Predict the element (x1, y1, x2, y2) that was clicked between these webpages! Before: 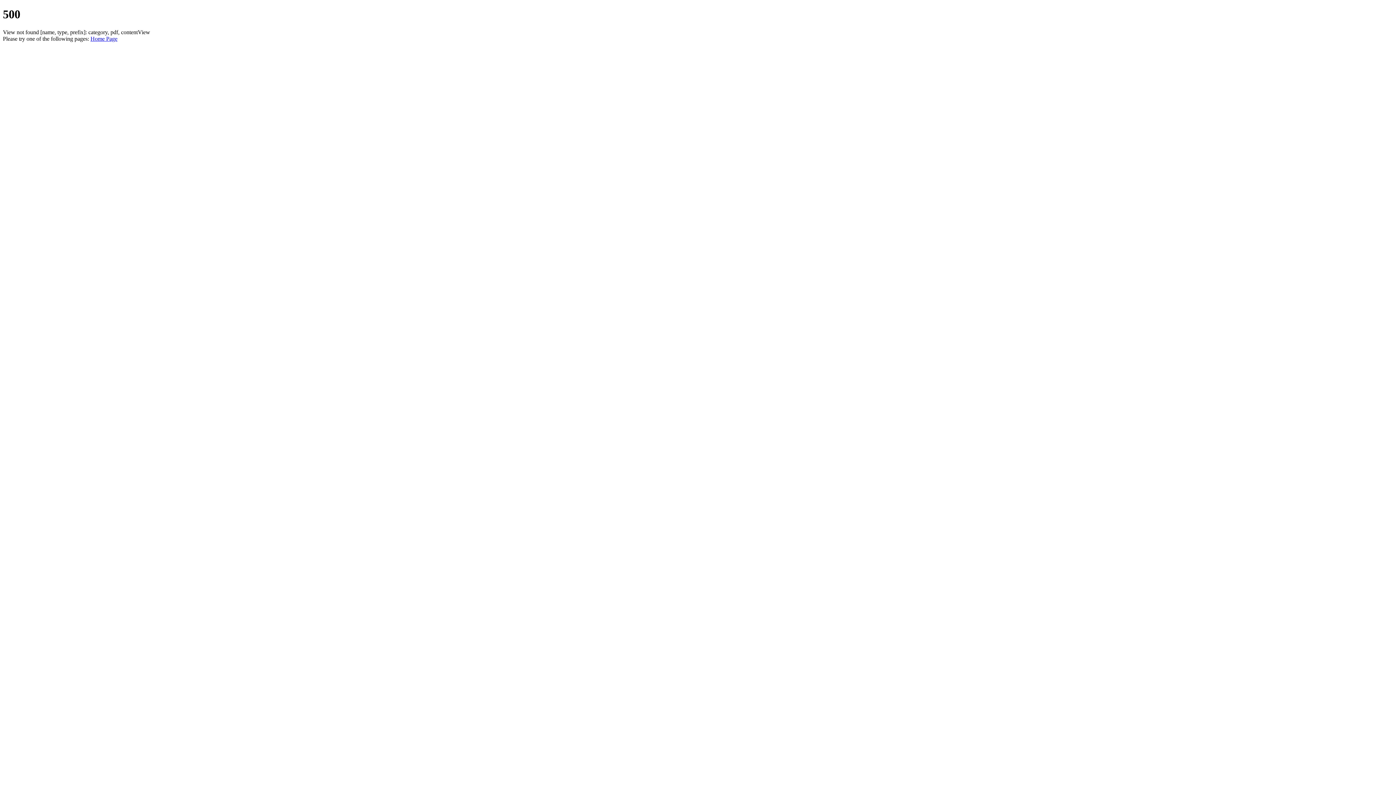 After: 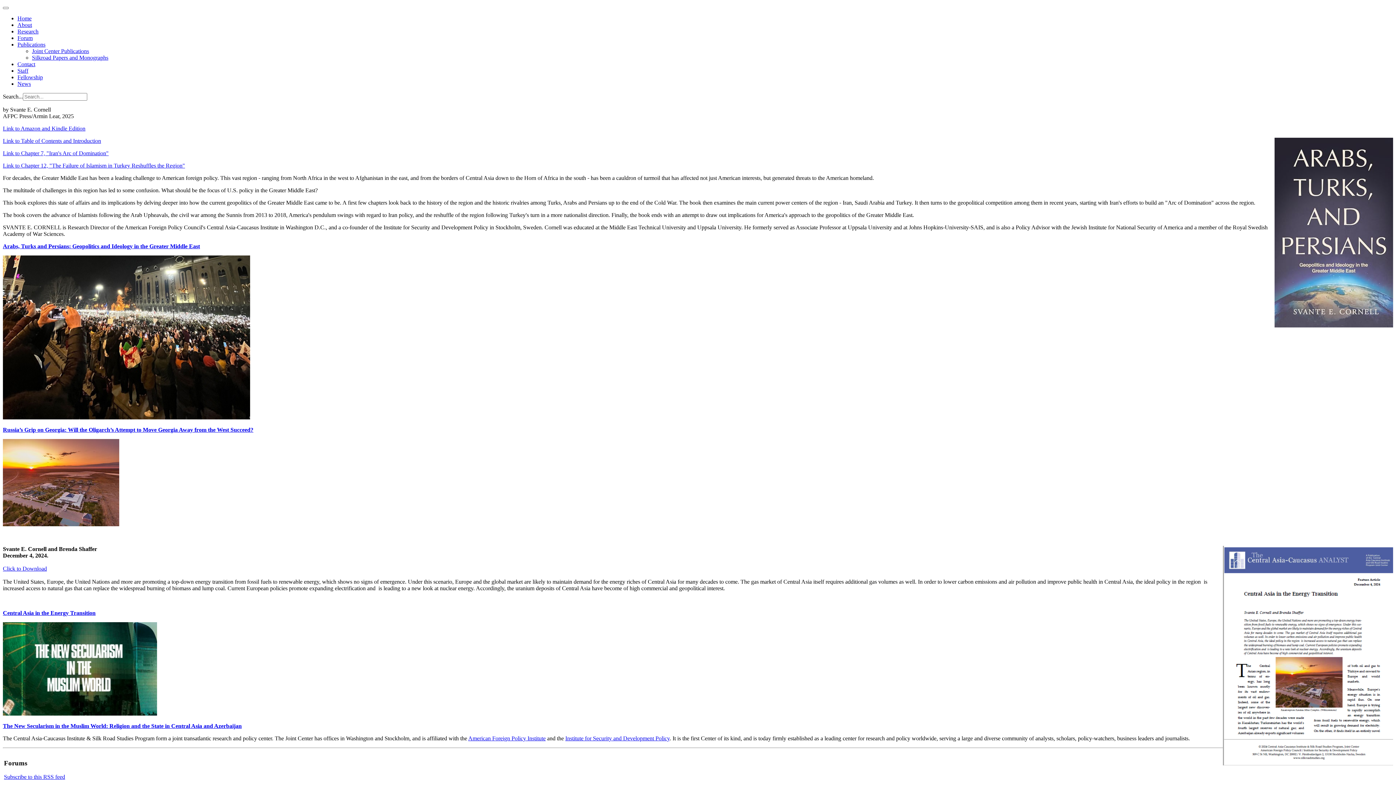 Action: label: Home Page bbox: (90, 35, 117, 41)